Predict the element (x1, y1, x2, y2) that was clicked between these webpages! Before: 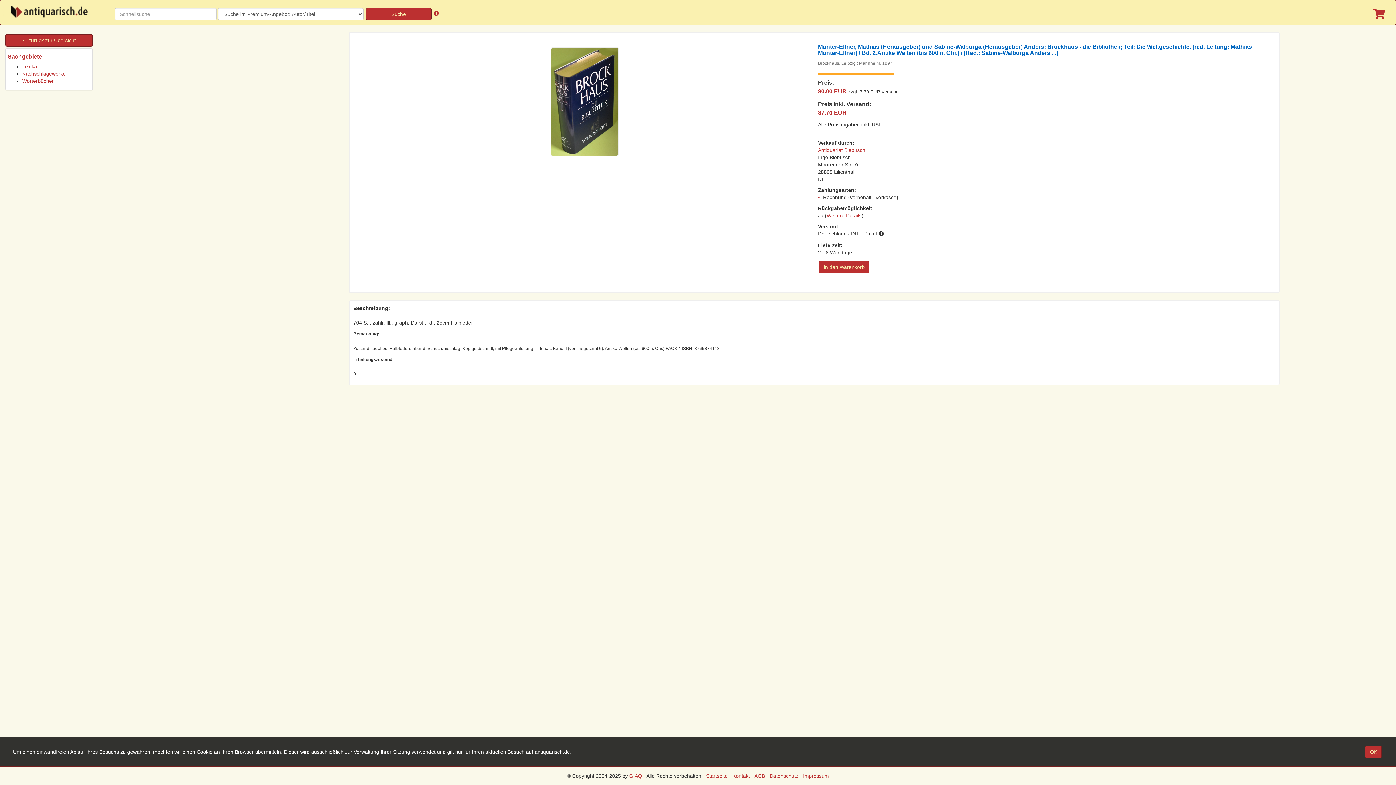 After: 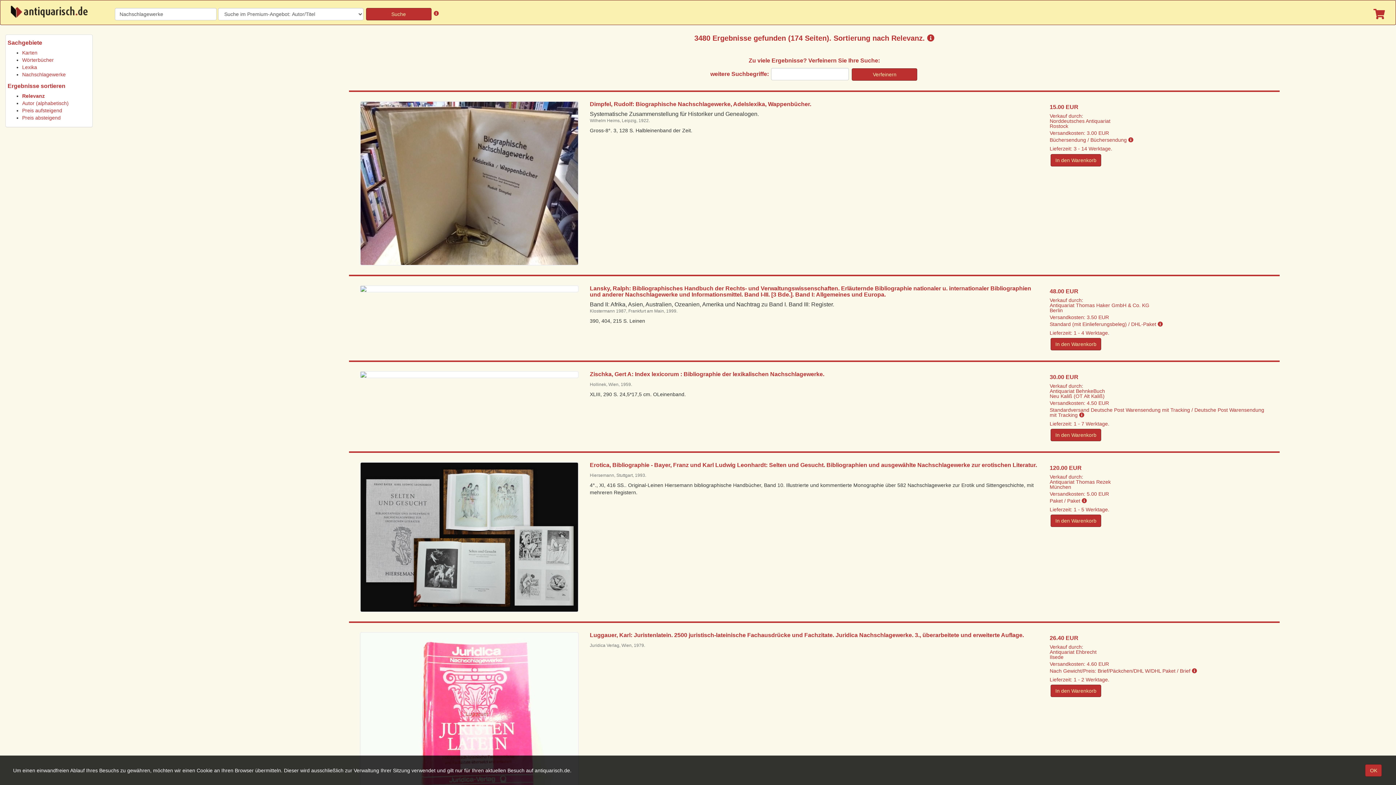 Action: label: Nachschlagewerke bbox: (22, 70, 65, 76)